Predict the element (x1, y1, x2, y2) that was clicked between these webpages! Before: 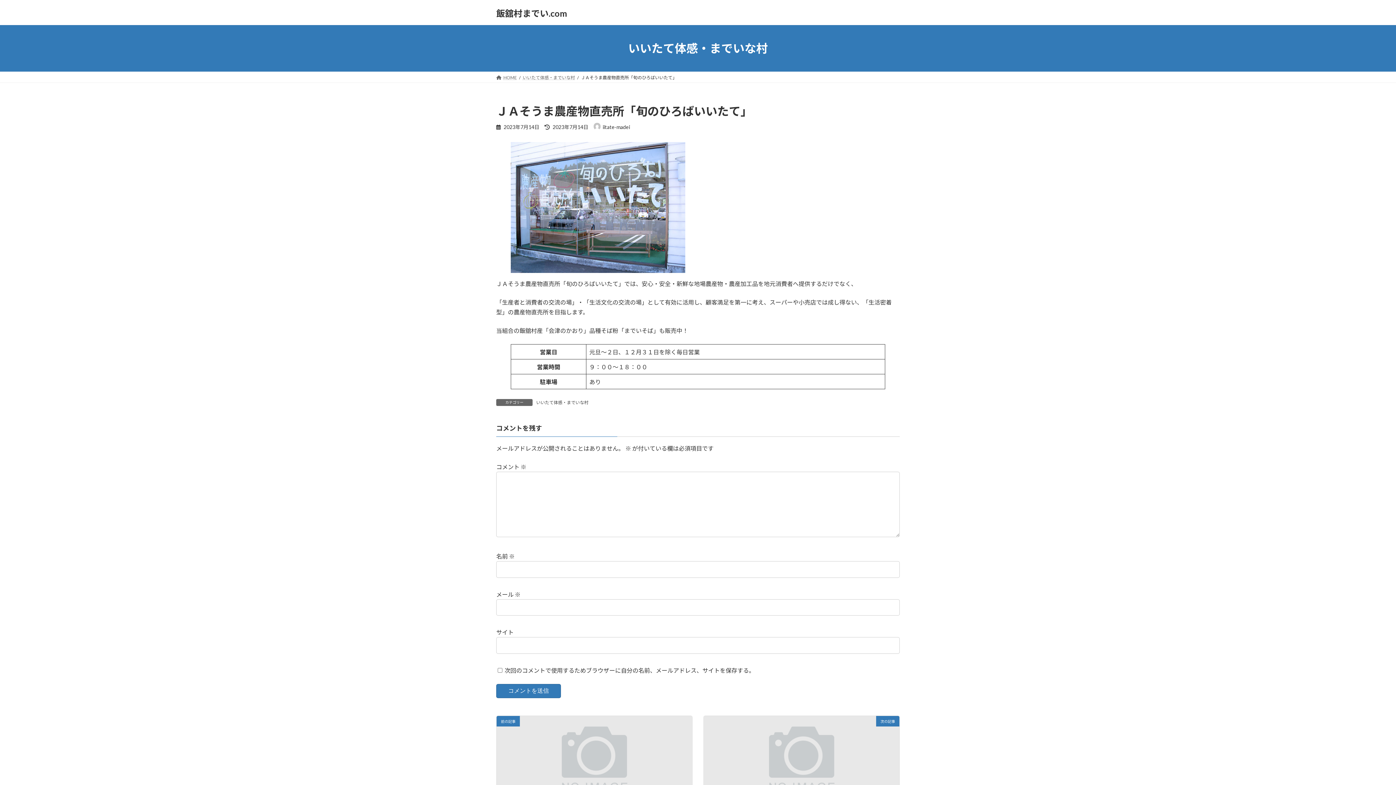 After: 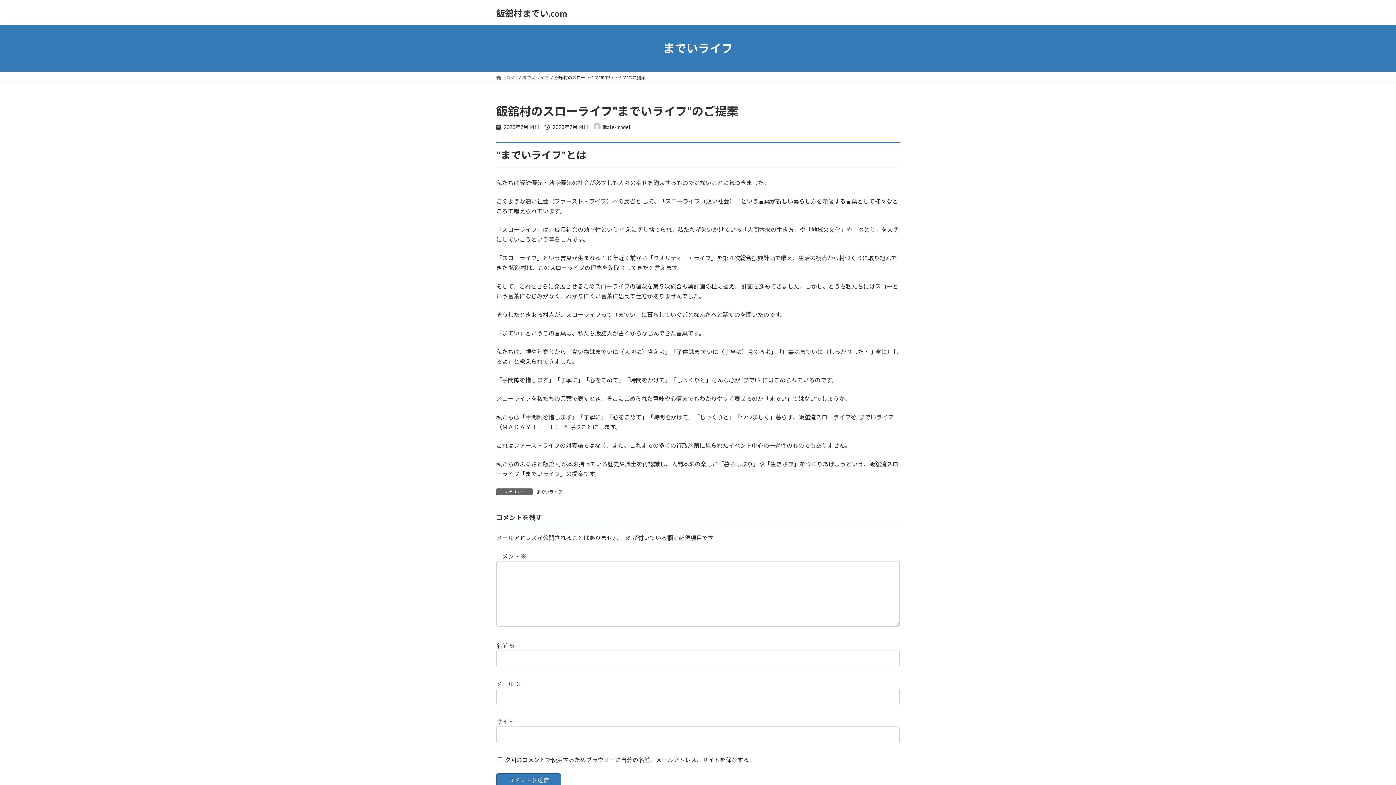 Action: label: 次の記事
飯舘村のスローライフ"までいライフ"のご提案
2023年7月14日 bbox: (704, 716, 899, 814)